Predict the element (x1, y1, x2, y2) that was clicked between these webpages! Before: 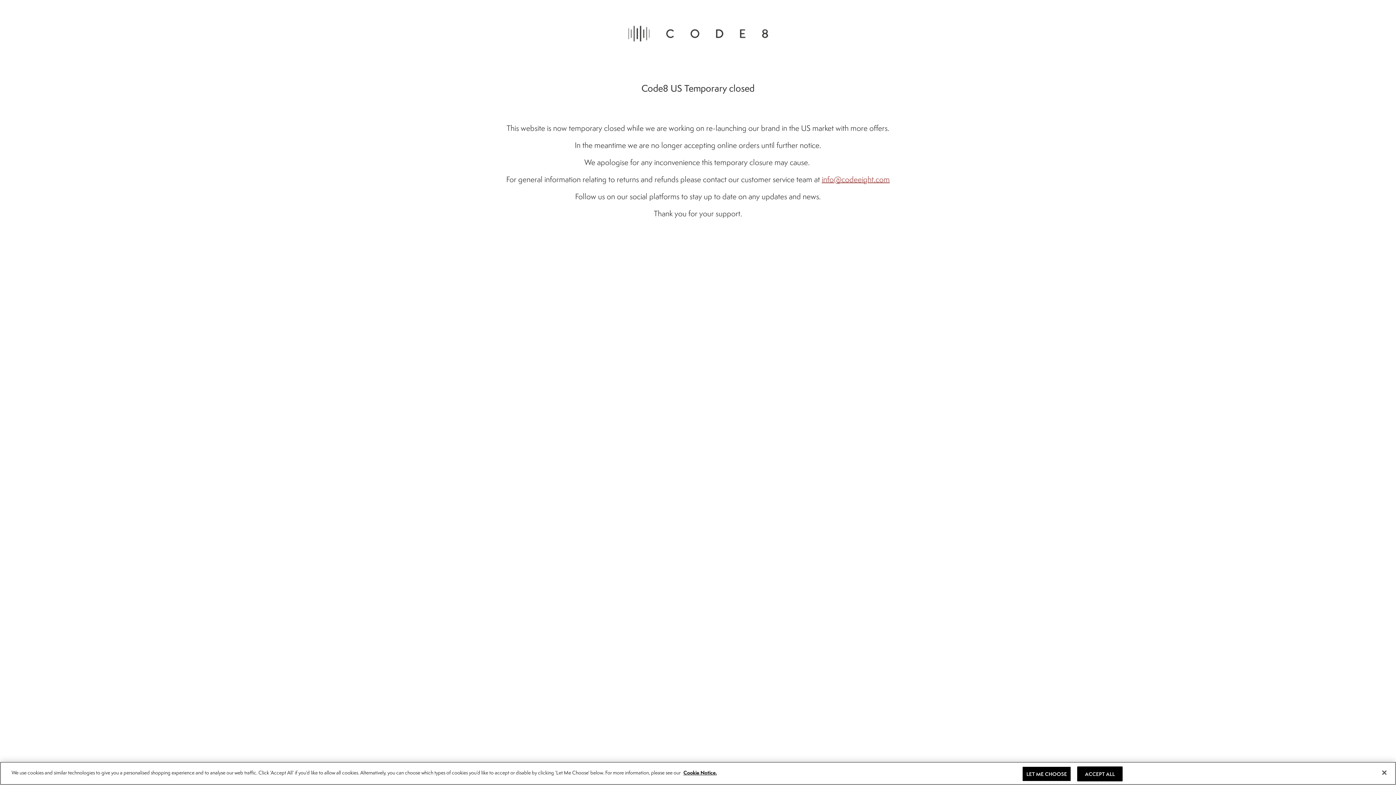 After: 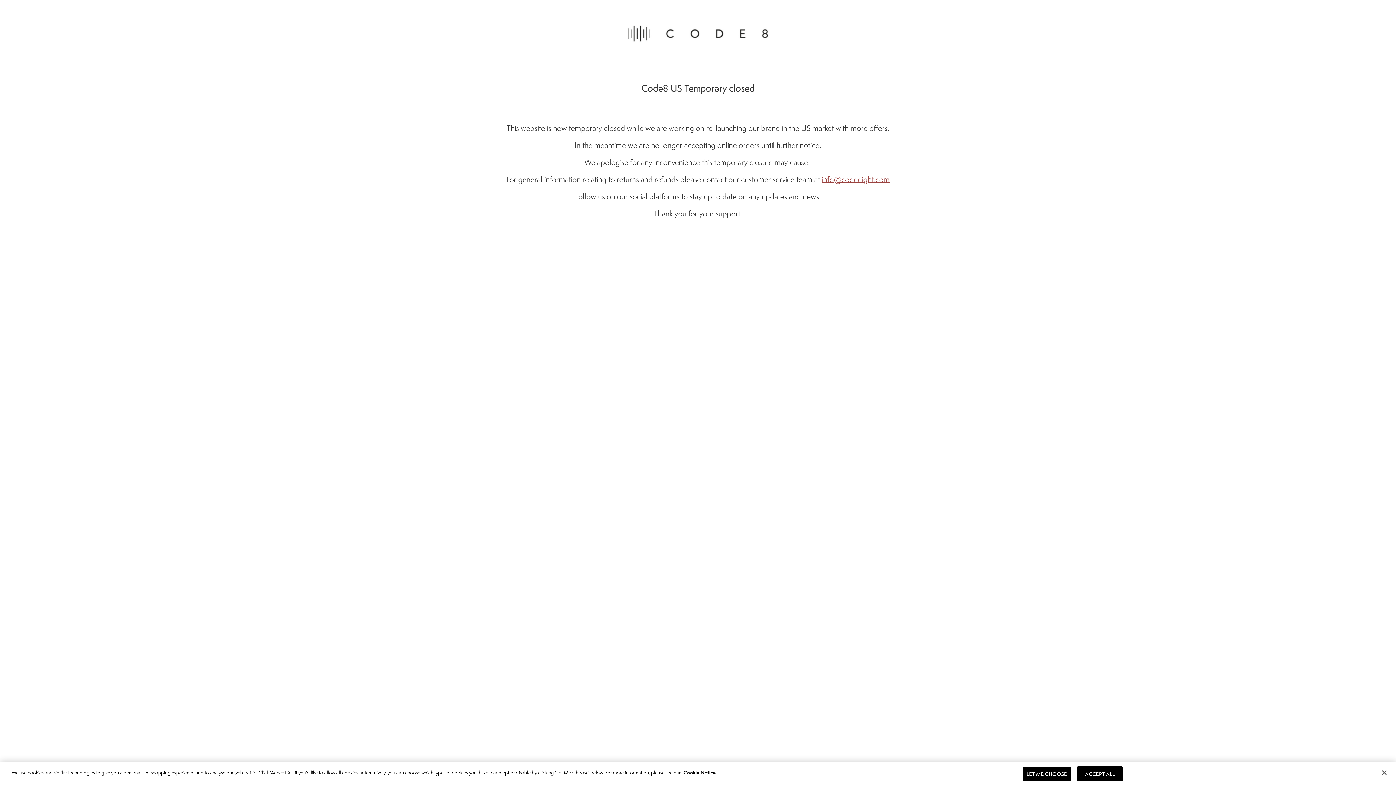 Action: bbox: (683, 769, 717, 776) label: Cookie Notice.